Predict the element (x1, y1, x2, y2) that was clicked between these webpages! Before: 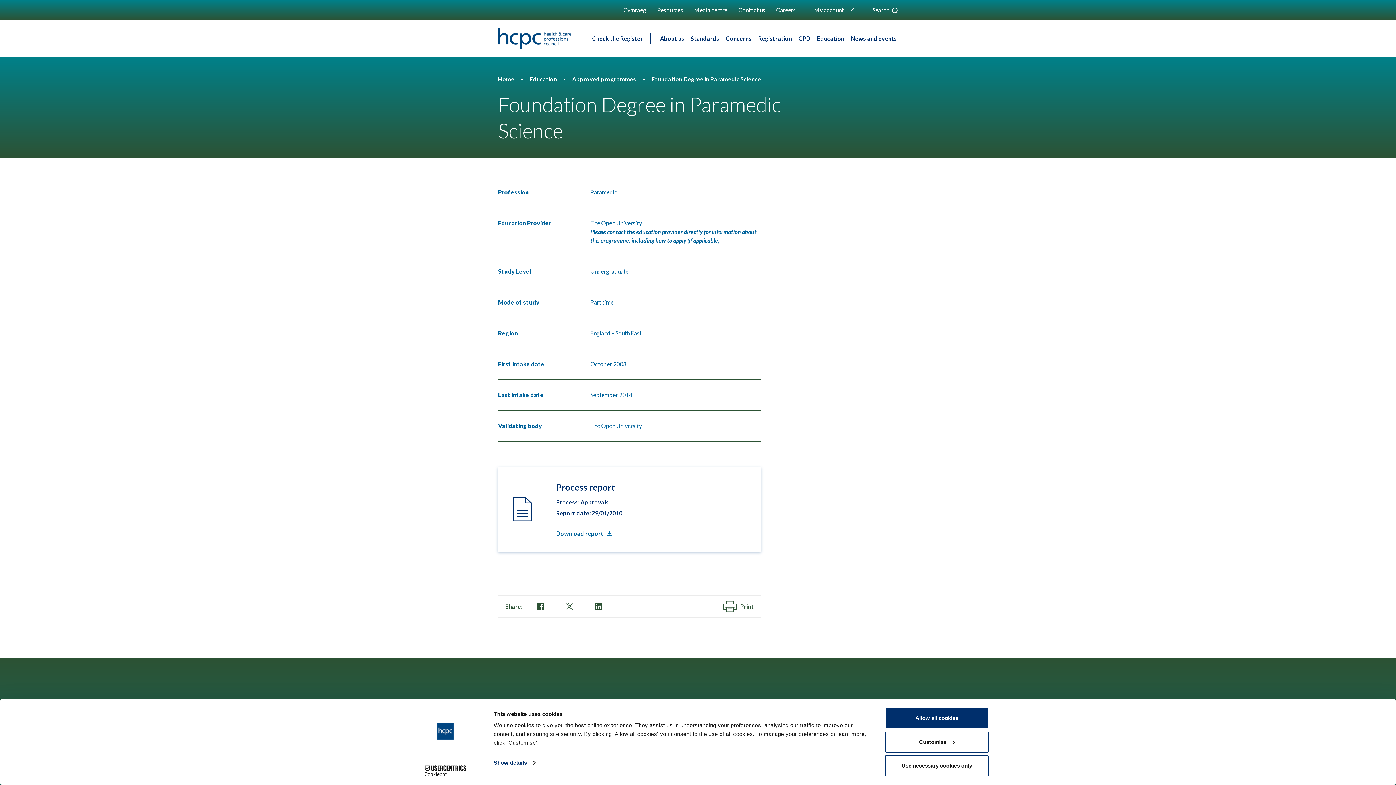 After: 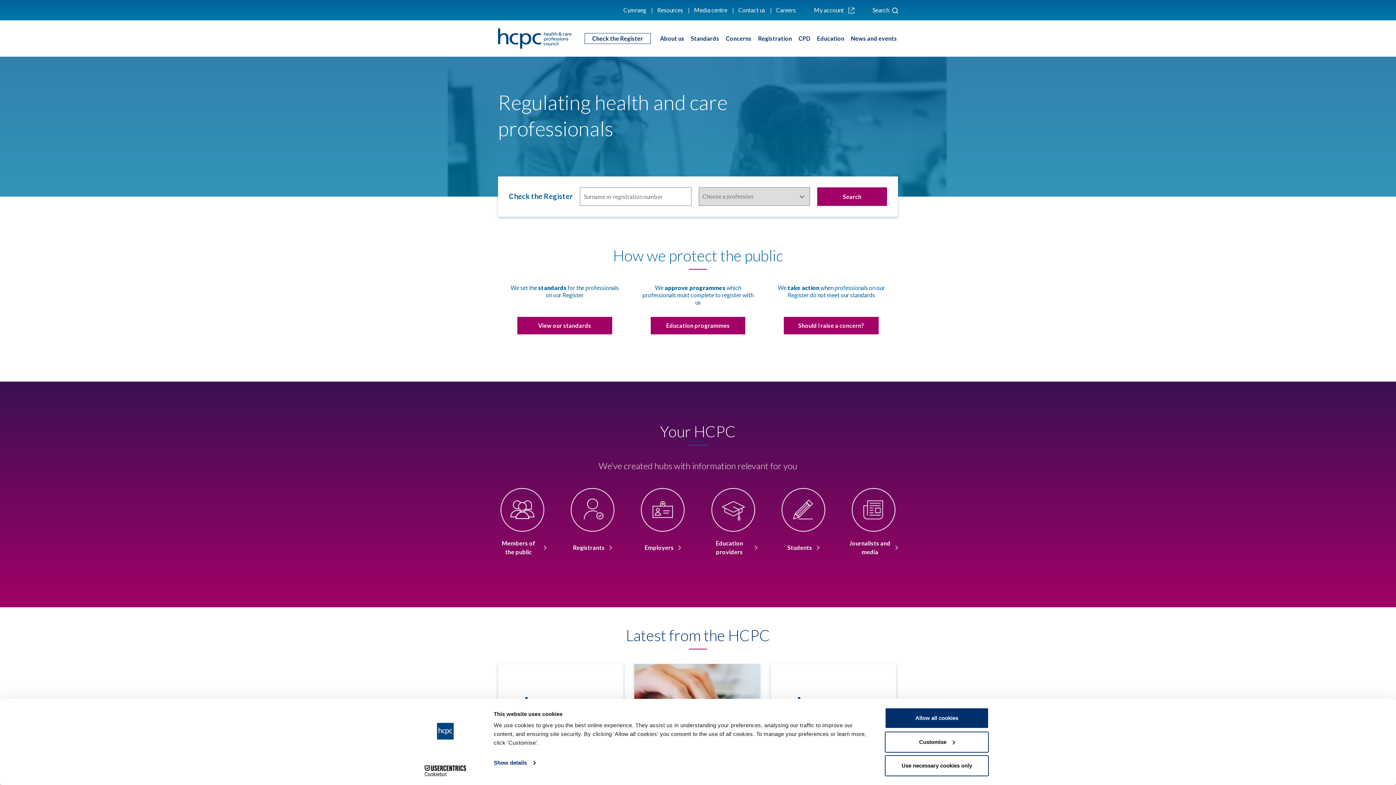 Action: bbox: (498, 75, 515, 82) label: Home 